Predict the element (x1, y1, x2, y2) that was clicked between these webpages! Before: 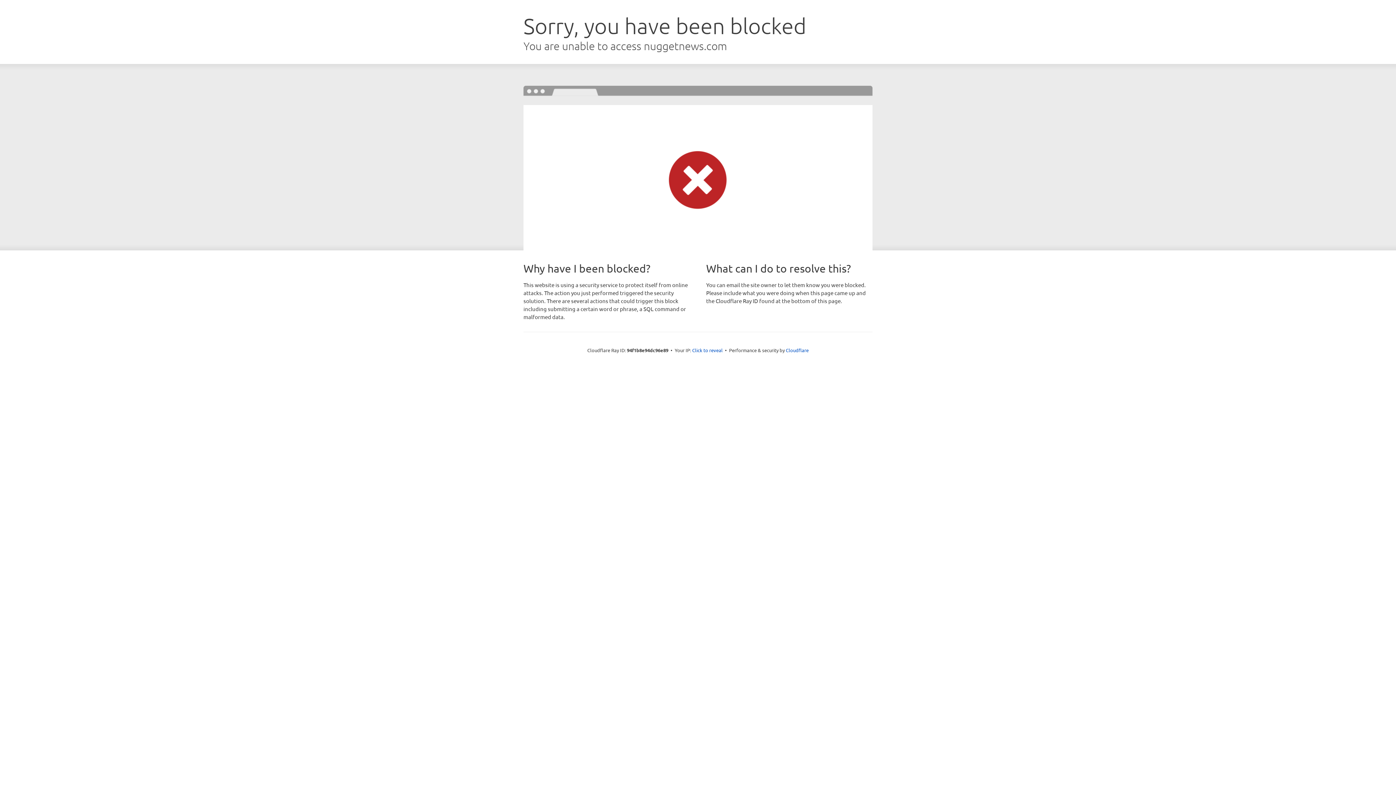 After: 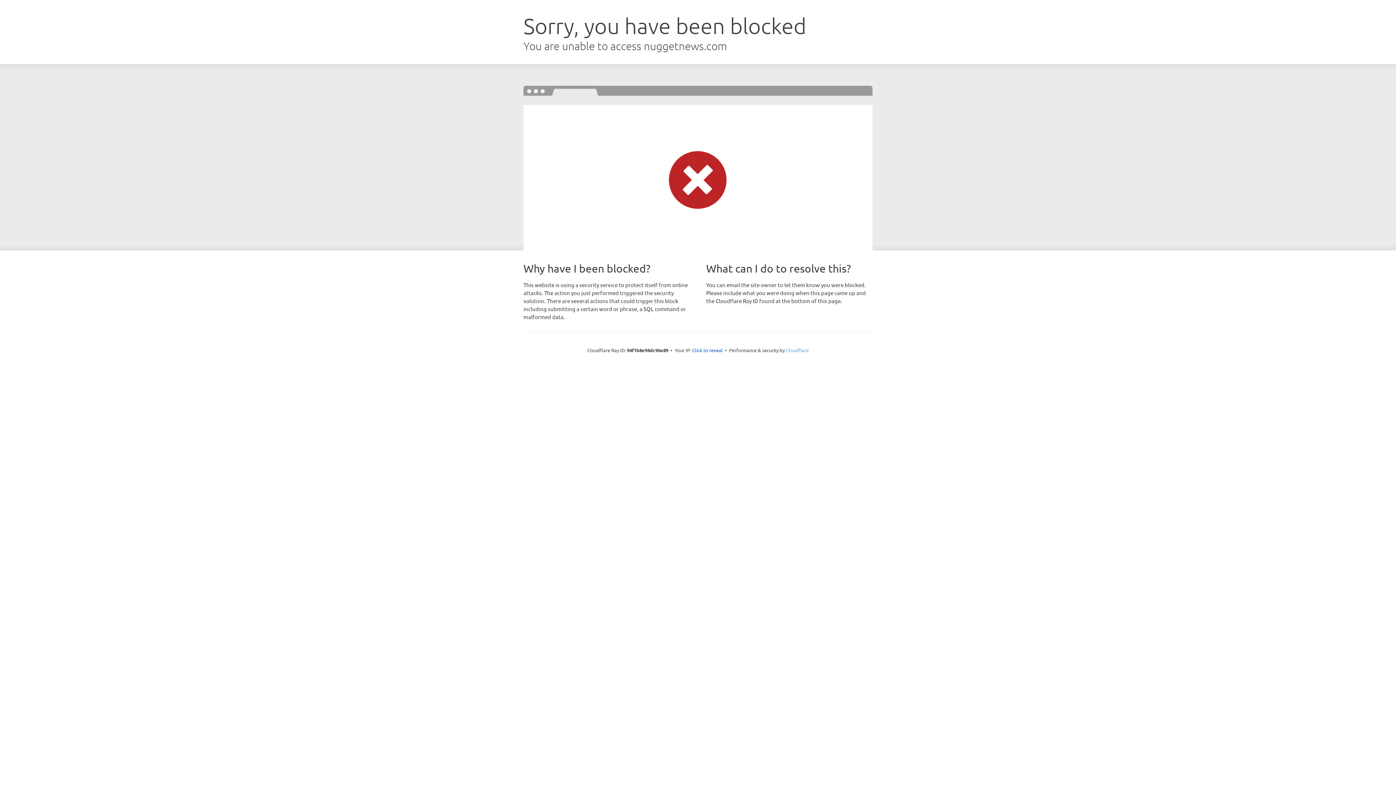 Action: label: Cloudflare bbox: (786, 347, 808, 353)